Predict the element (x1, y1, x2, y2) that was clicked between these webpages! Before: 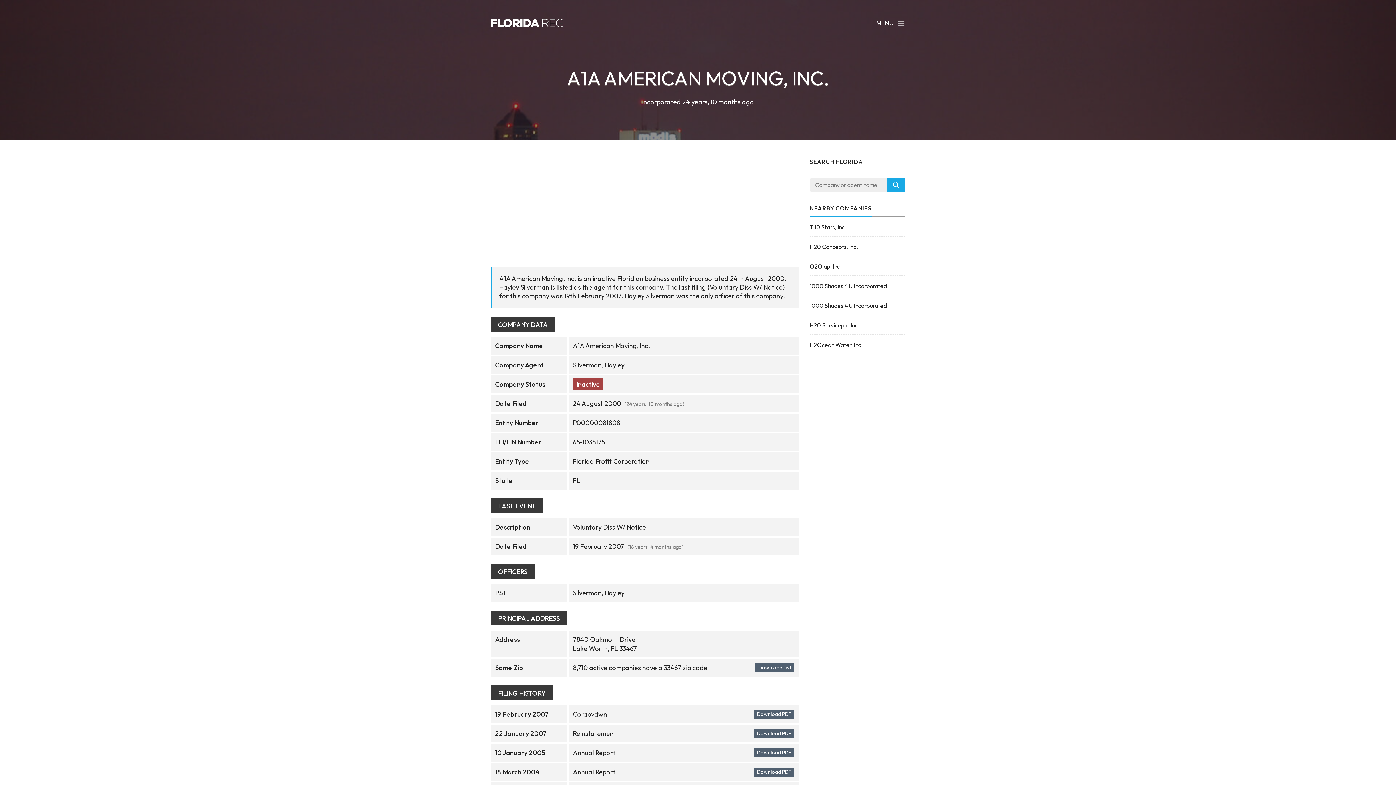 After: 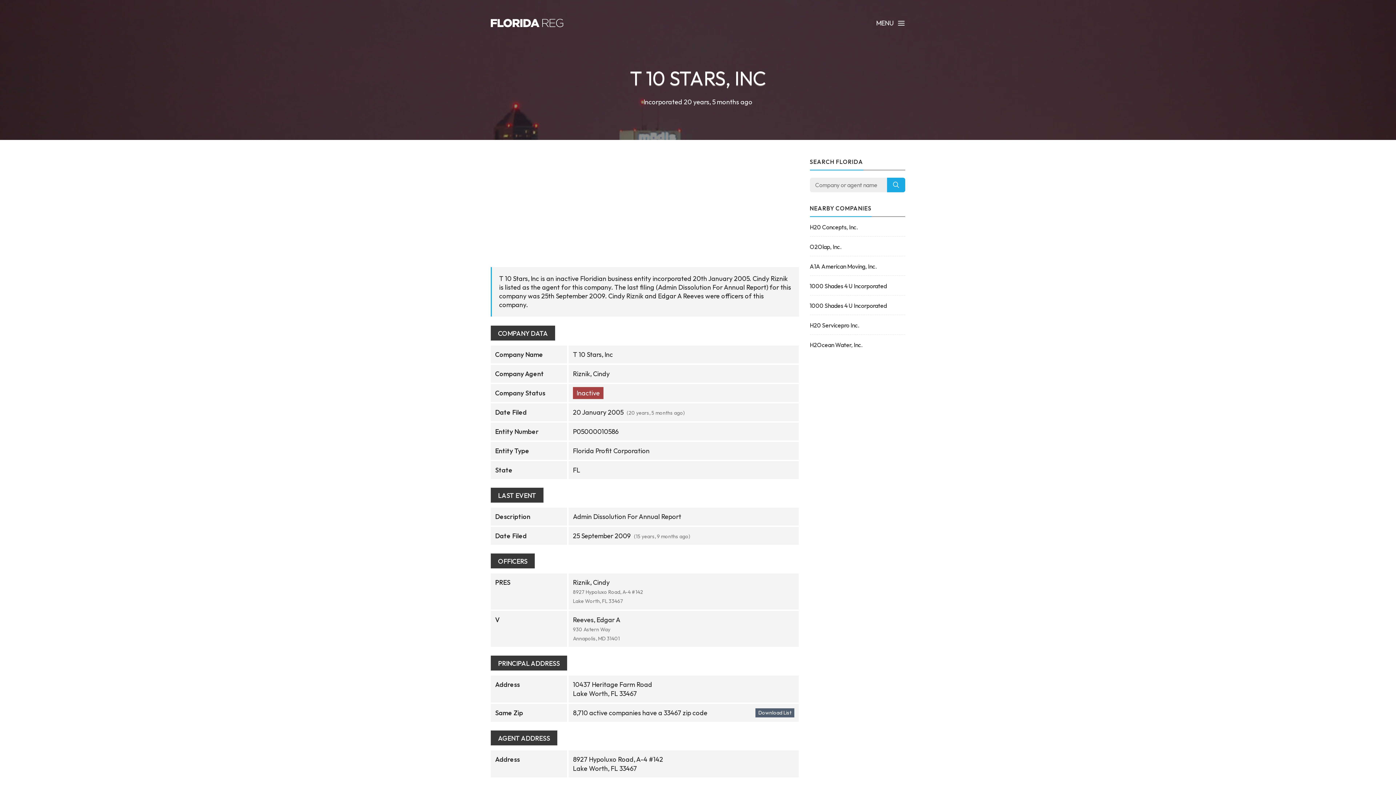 Action: label: T 10 Stars, Inc bbox: (810, 222, 905, 231)